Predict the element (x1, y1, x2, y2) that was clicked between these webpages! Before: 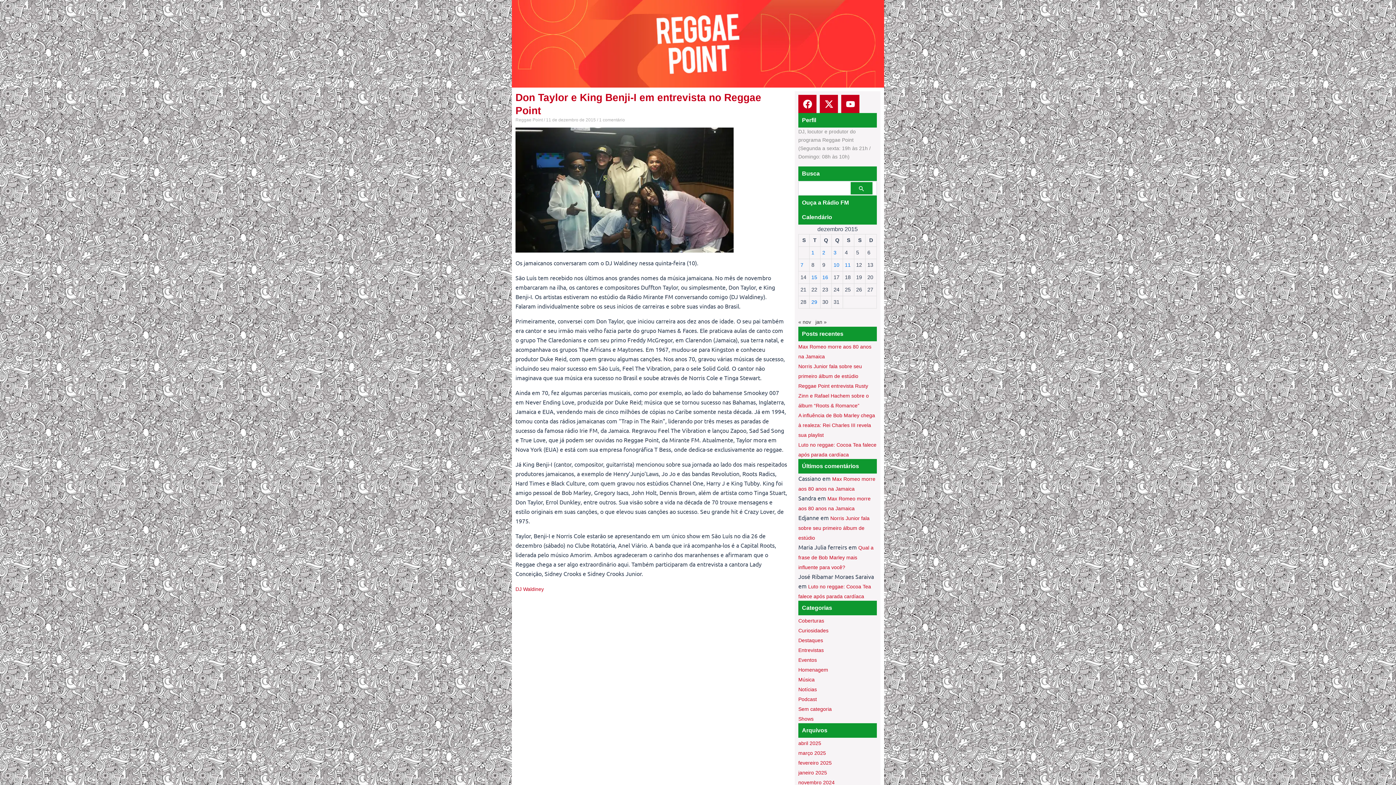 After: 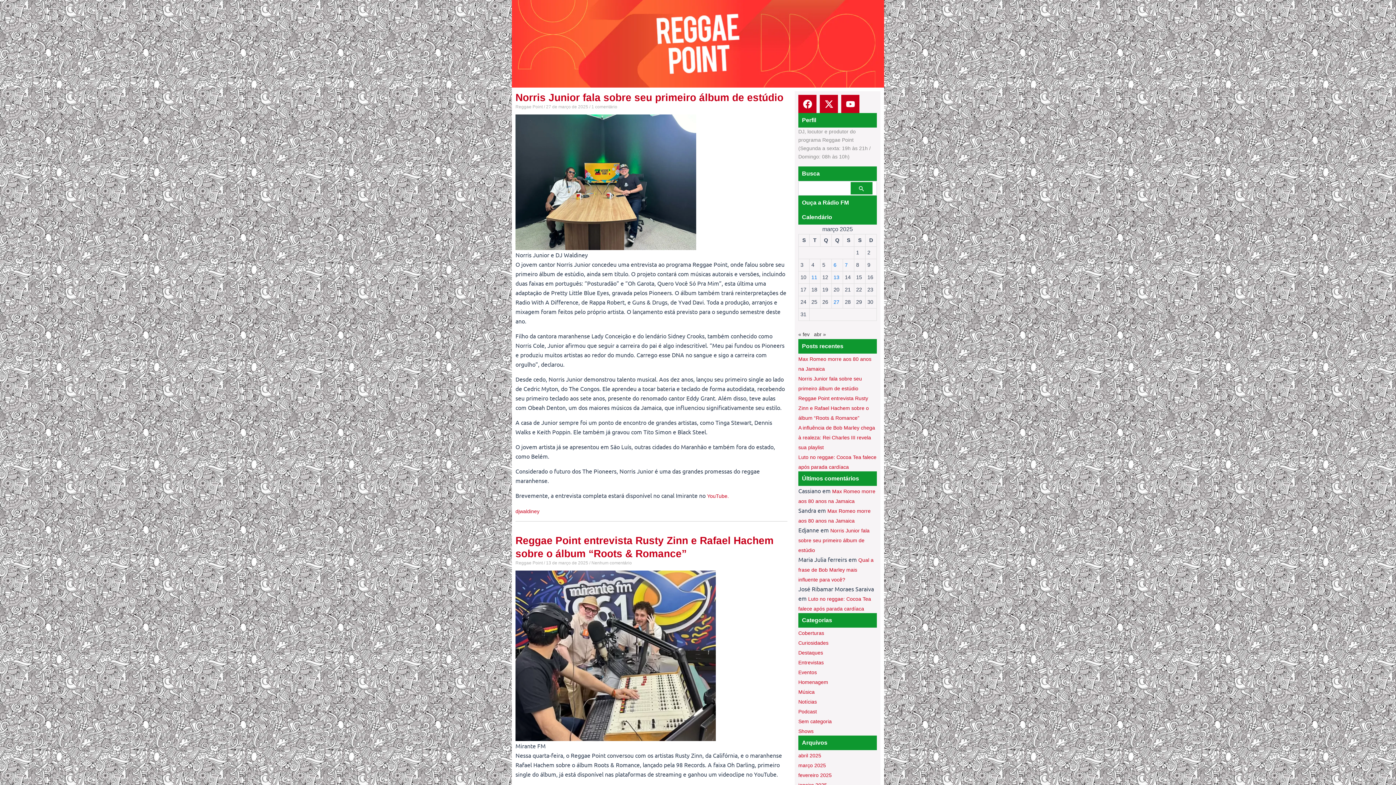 Action: bbox: (798, 750, 826, 756) label: março 2025